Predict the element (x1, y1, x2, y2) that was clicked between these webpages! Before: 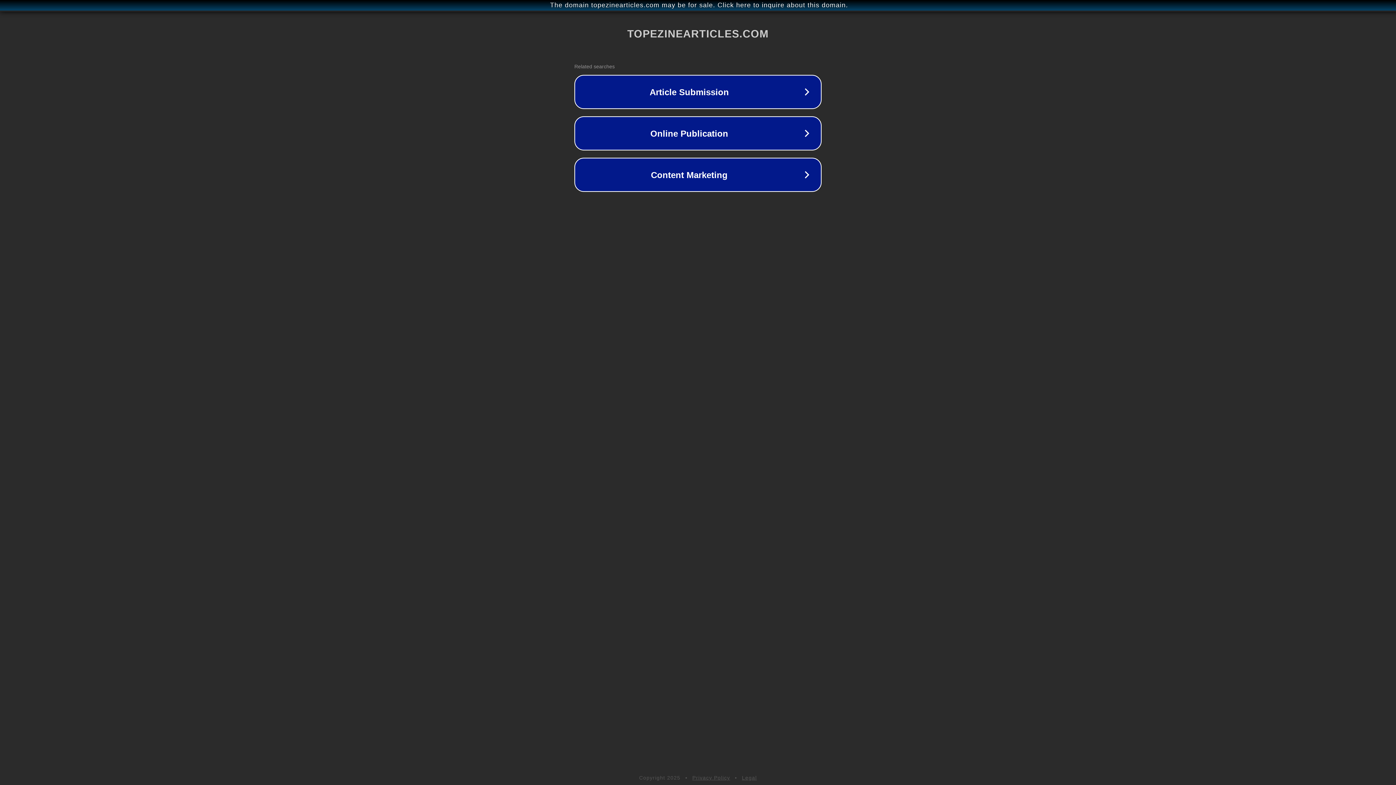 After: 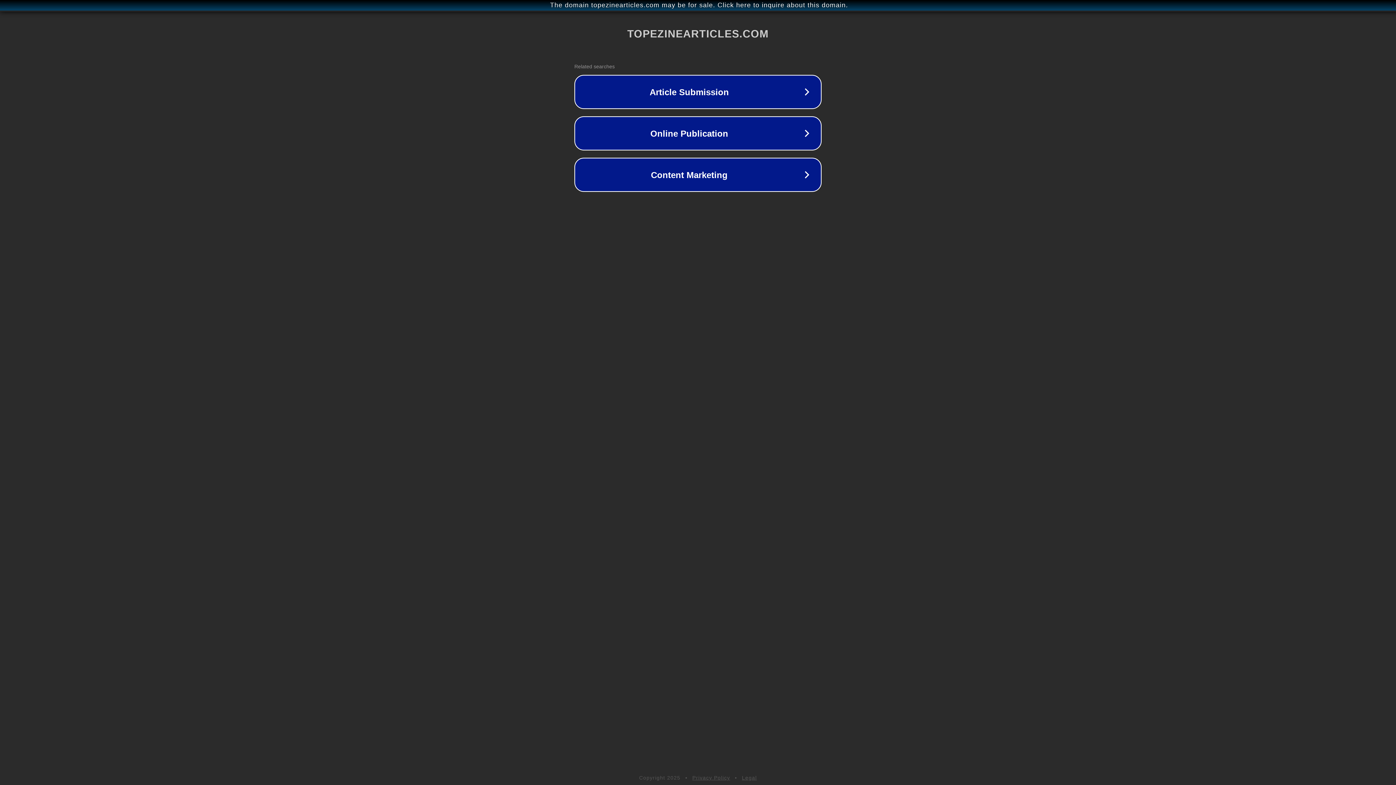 Action: bbox: (742, 775, 757, 781) label: Legal